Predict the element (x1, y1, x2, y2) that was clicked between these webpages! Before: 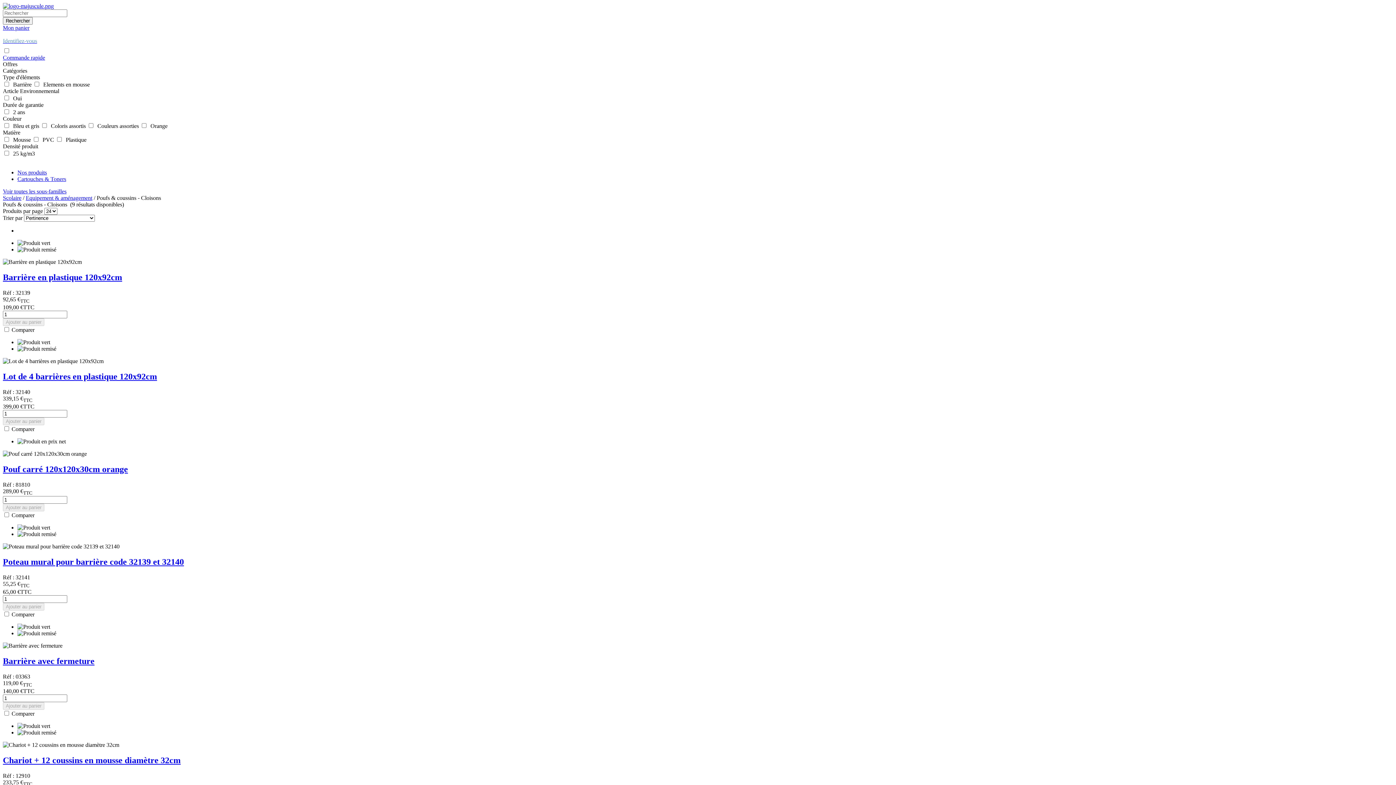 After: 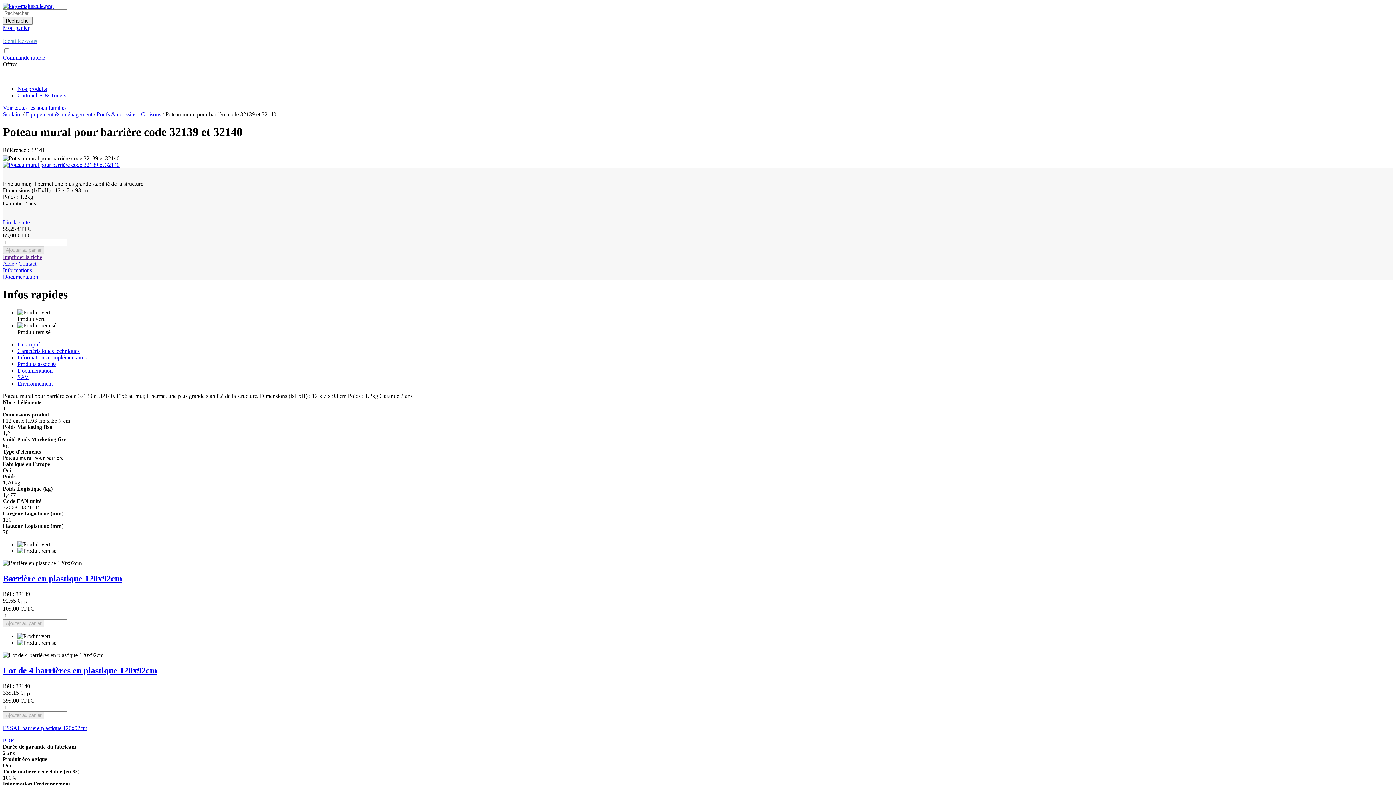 Action: bbox: (2, 557, 184, 566) label: Poteau mural pour barrière code 32139 et 32140